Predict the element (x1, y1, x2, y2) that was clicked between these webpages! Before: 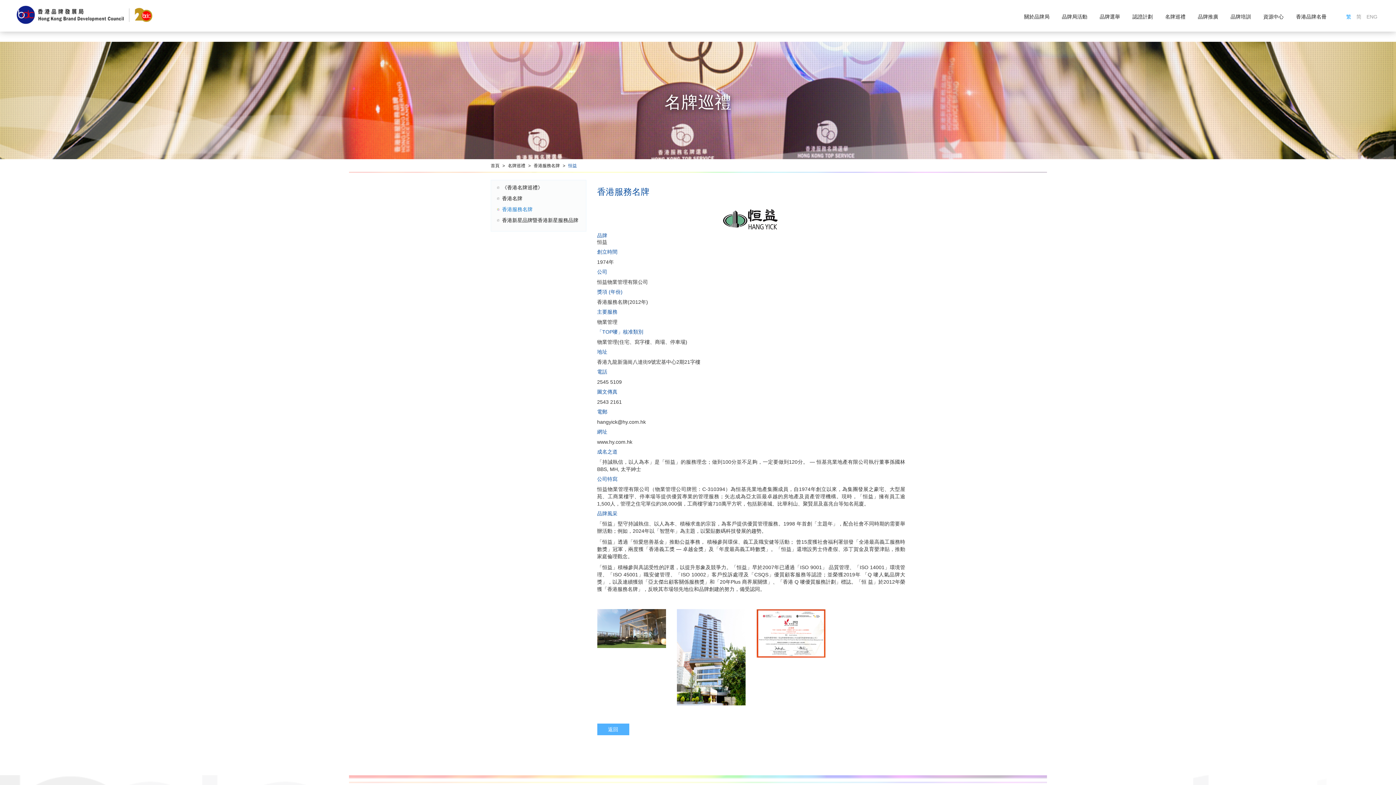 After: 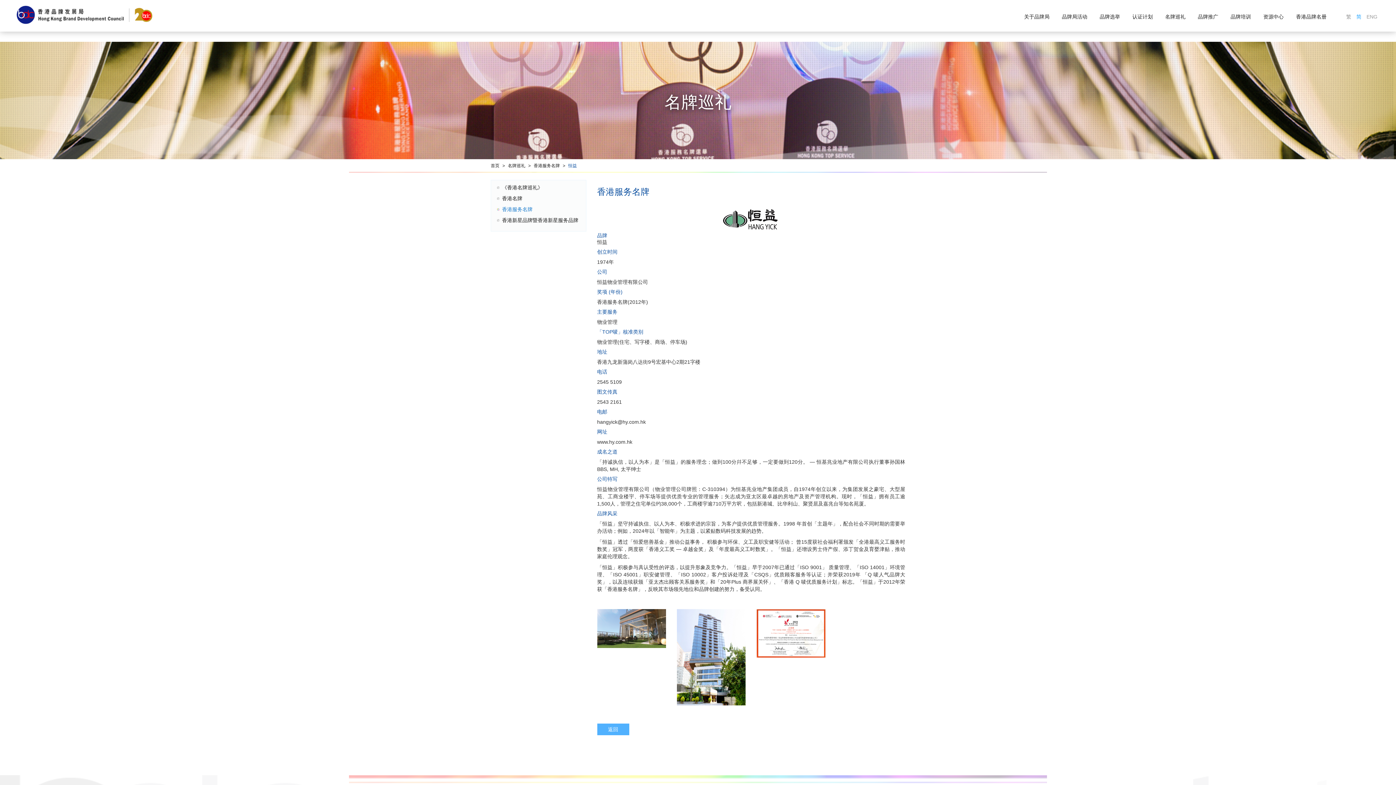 Action: bbox: (1356, 11, 1361, 22) label: 简